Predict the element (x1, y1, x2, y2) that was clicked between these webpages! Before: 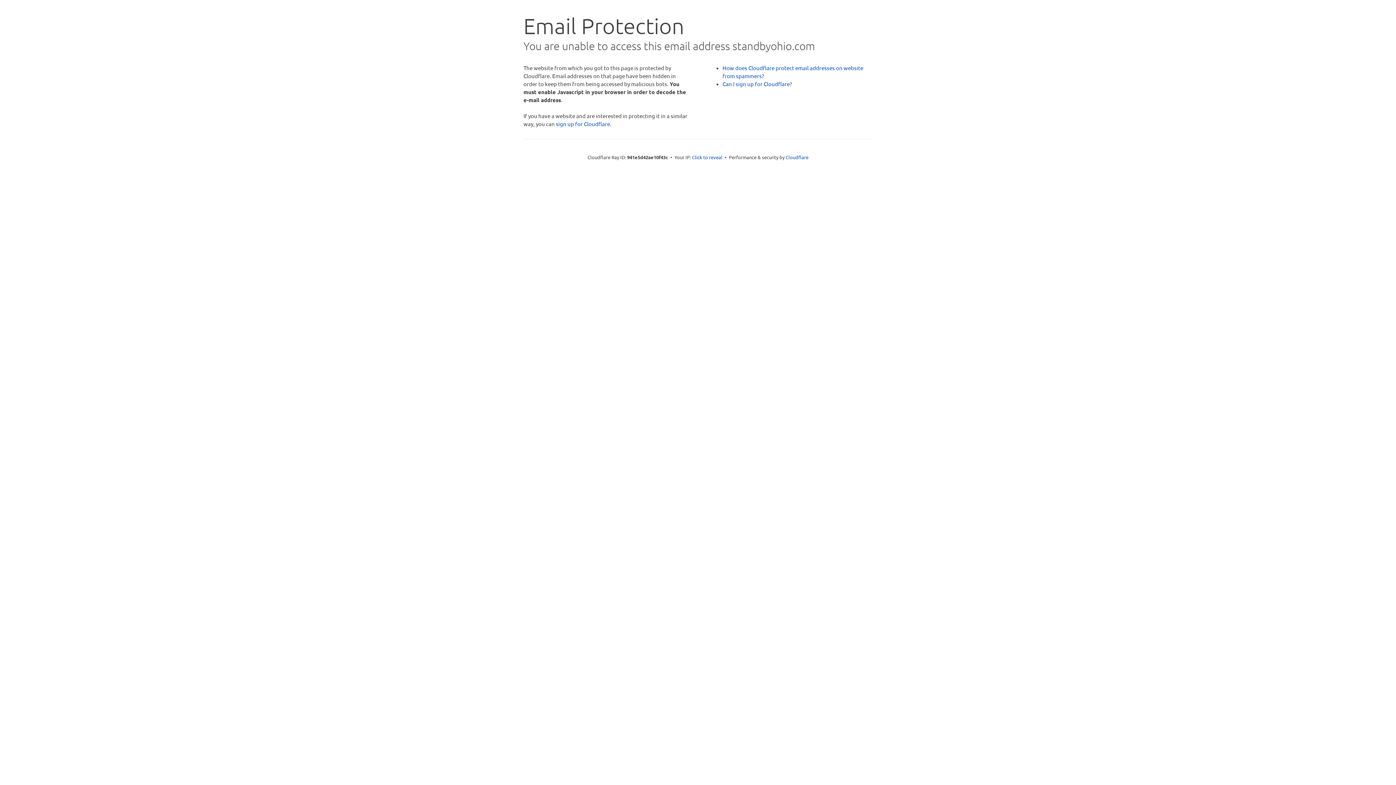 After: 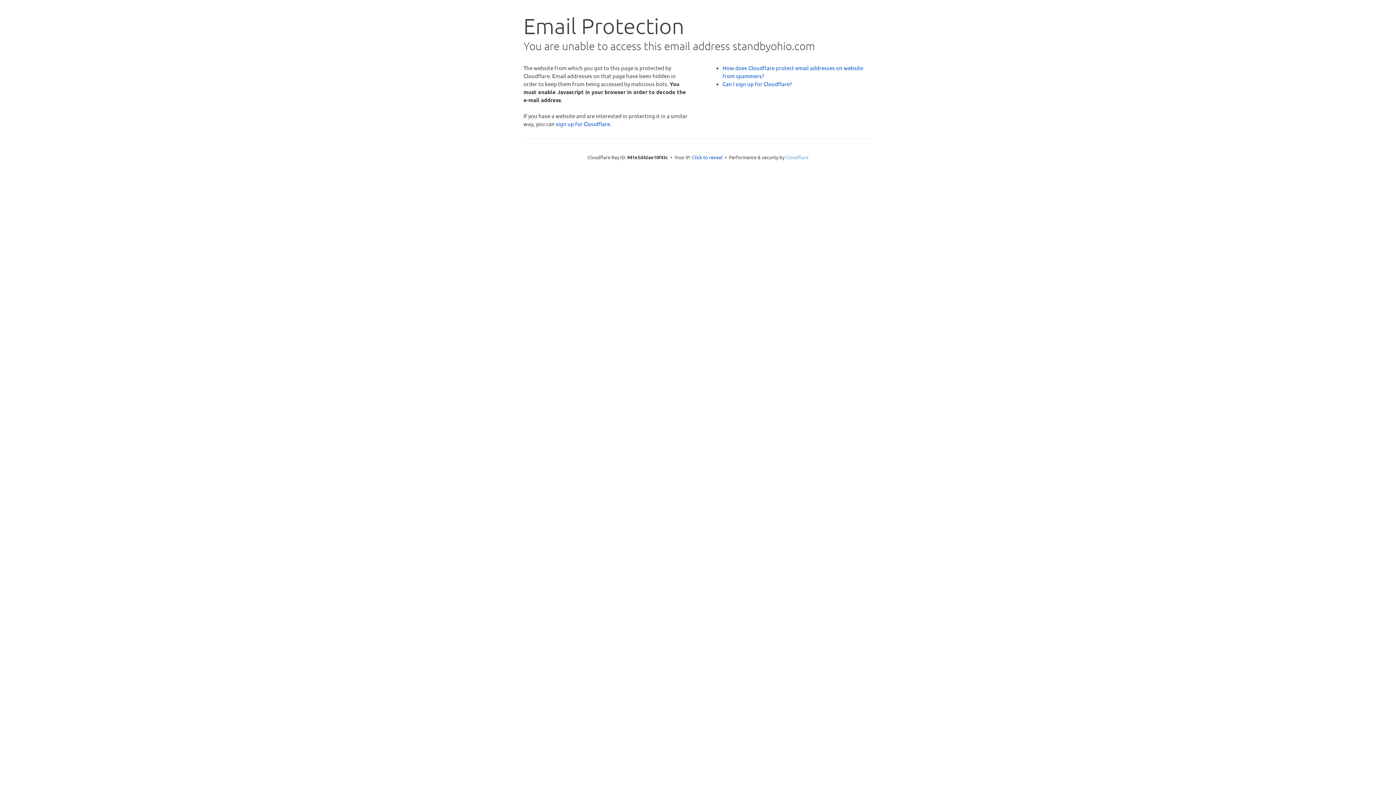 Action: bbox: (785, 154, 808, 160) label: Cloudflare